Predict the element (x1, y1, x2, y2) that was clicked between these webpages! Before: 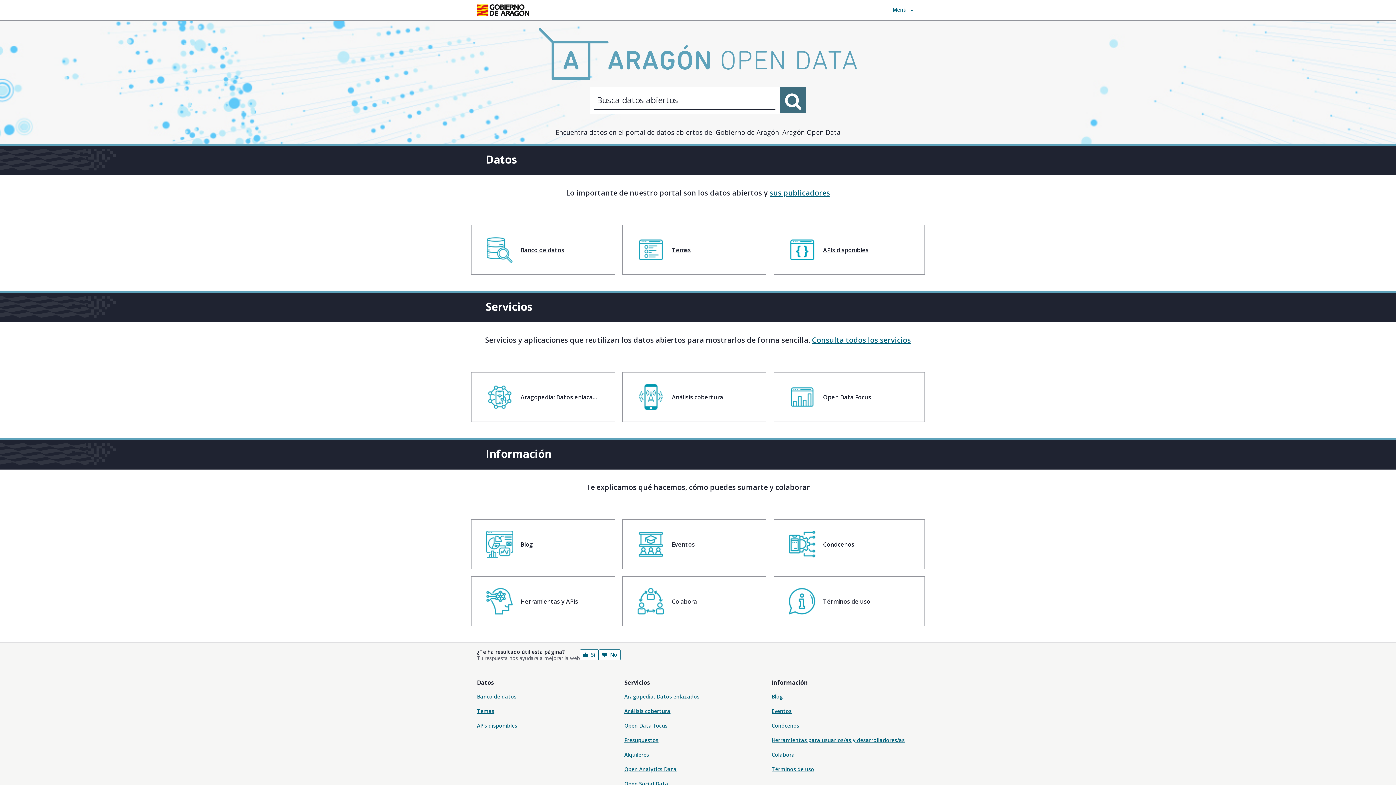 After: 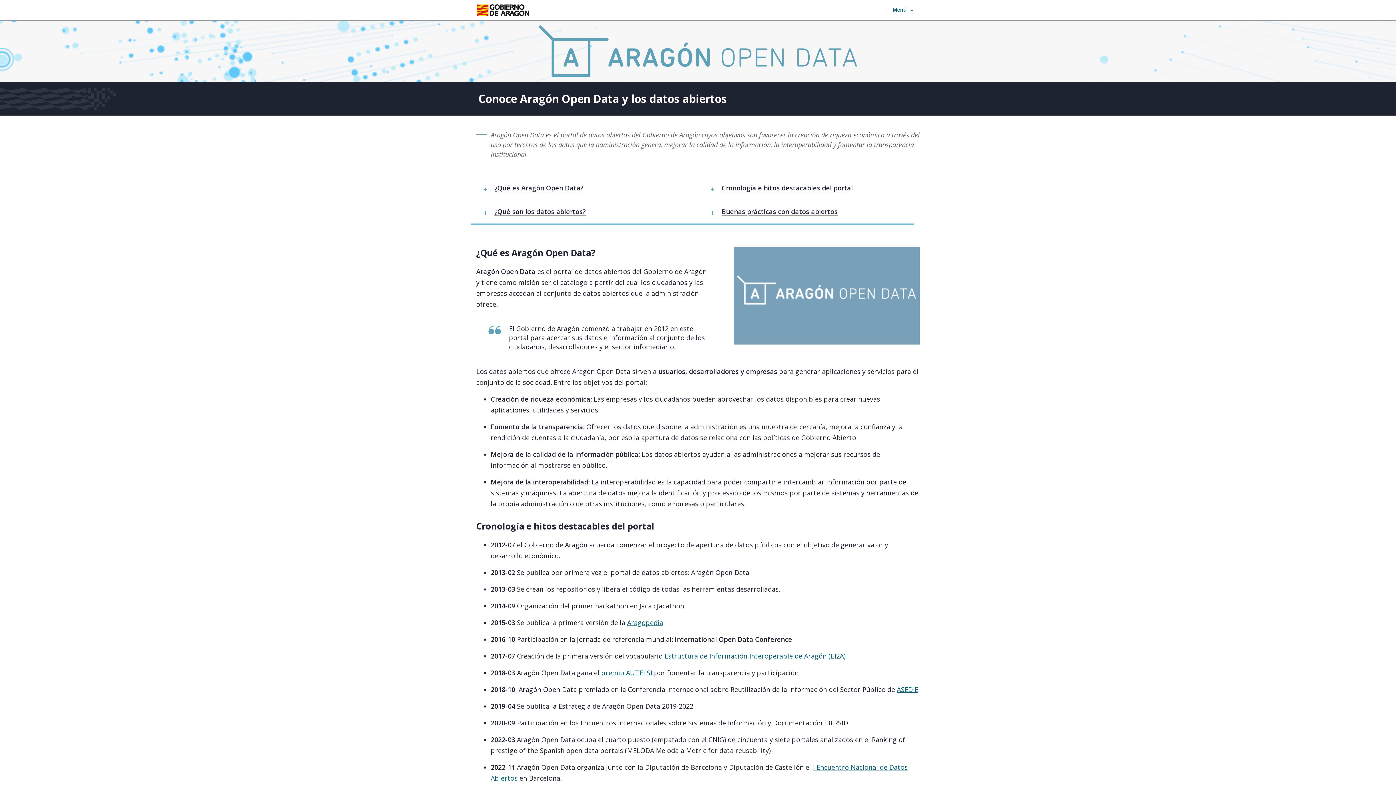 Action: bbox: (771, 722, 799, 729) label: Conócenos